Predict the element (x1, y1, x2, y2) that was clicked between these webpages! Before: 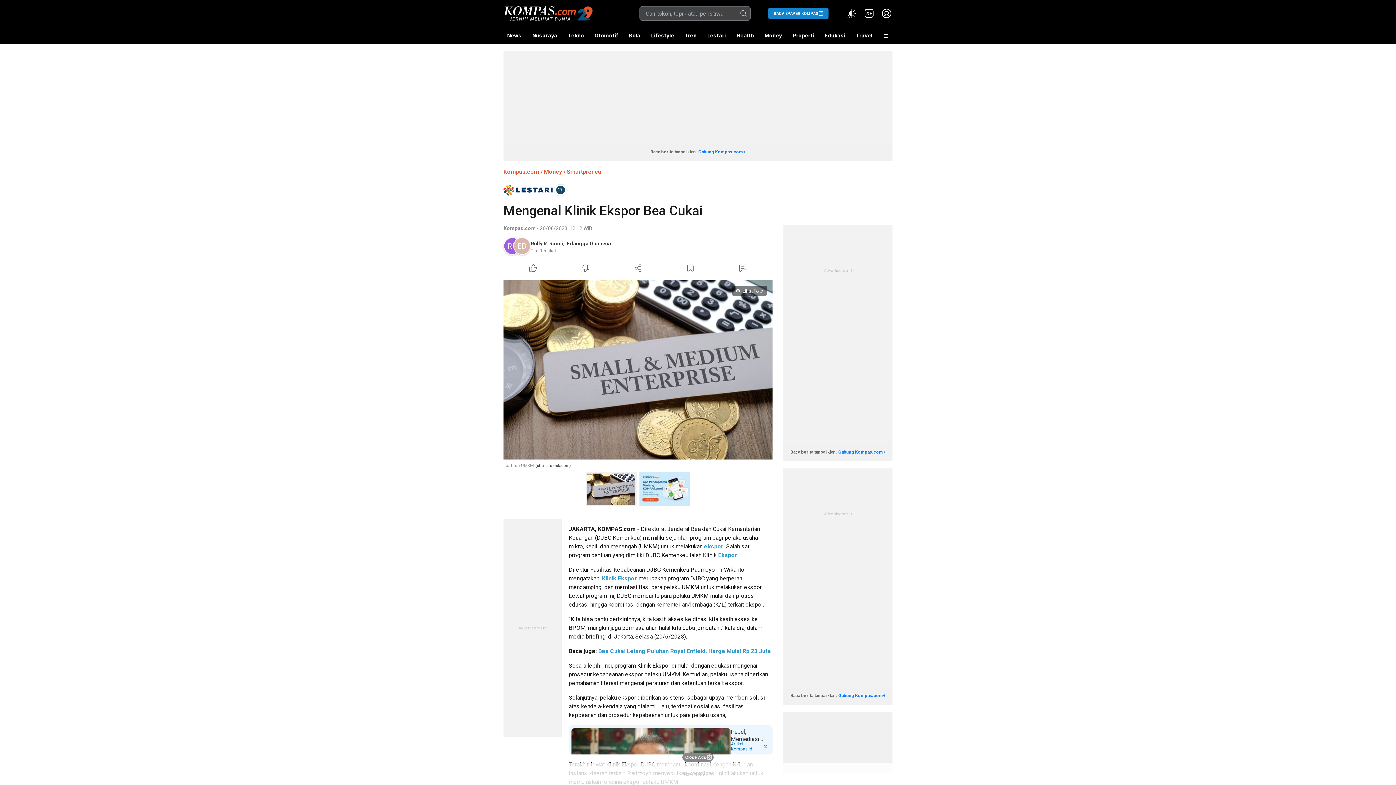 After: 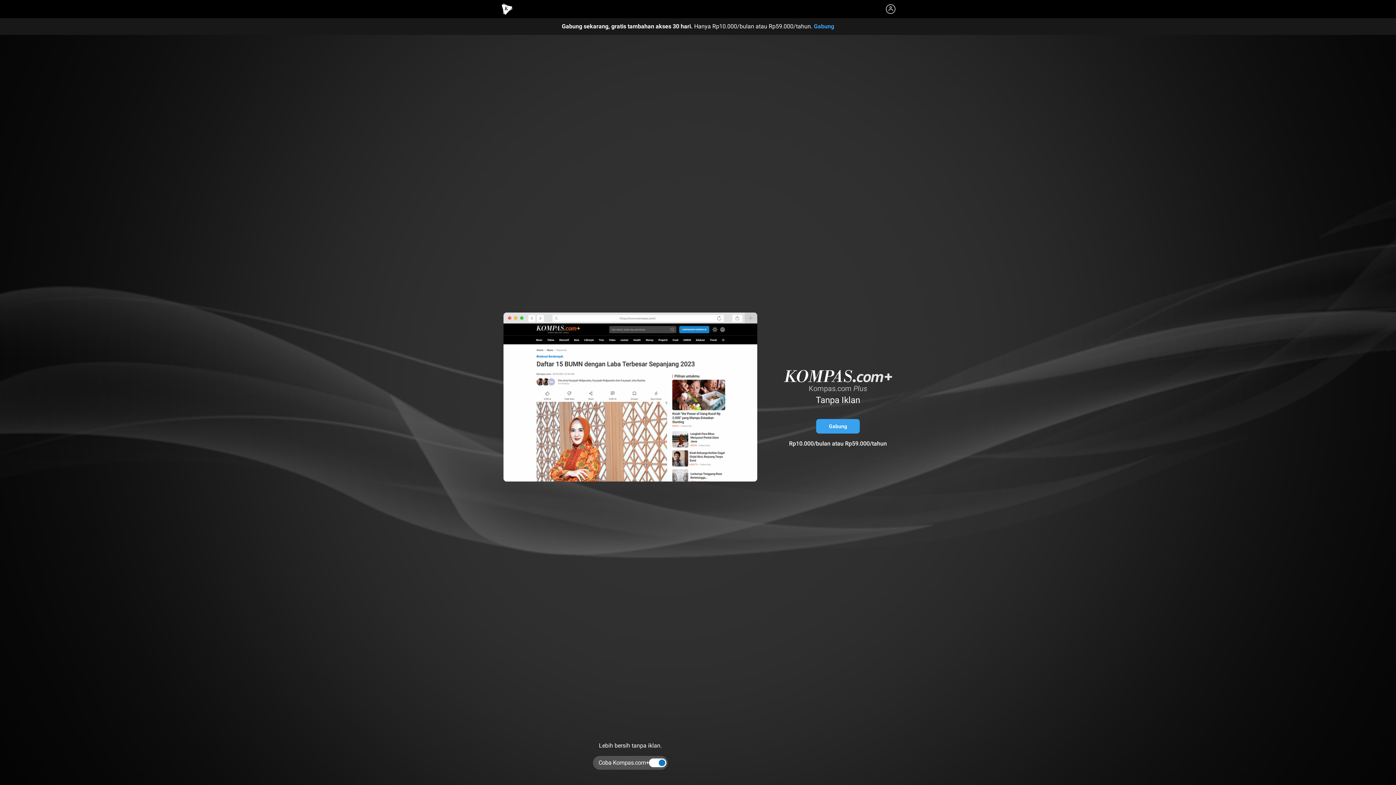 Action: bbox: (838, 693, 885, 698) label: Gabung Kompas.com+